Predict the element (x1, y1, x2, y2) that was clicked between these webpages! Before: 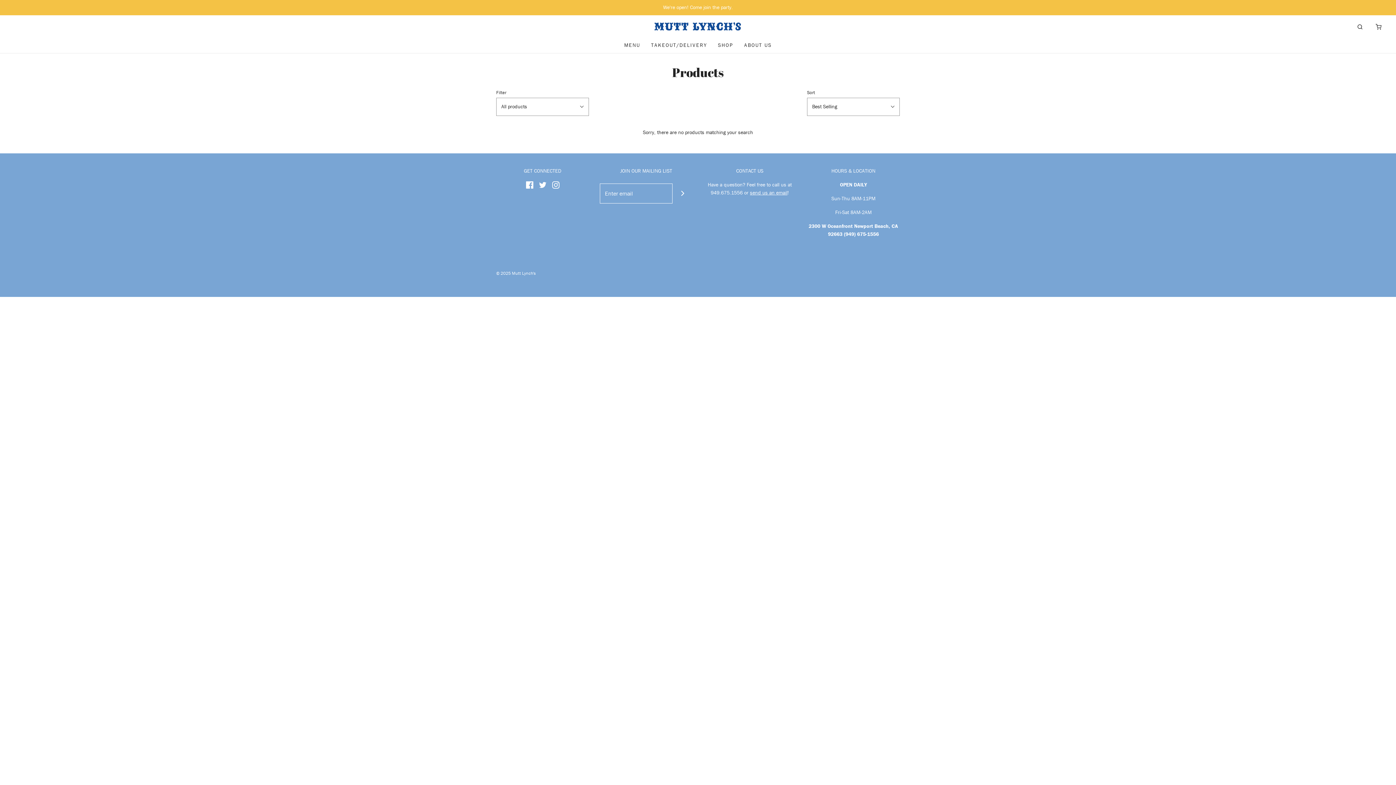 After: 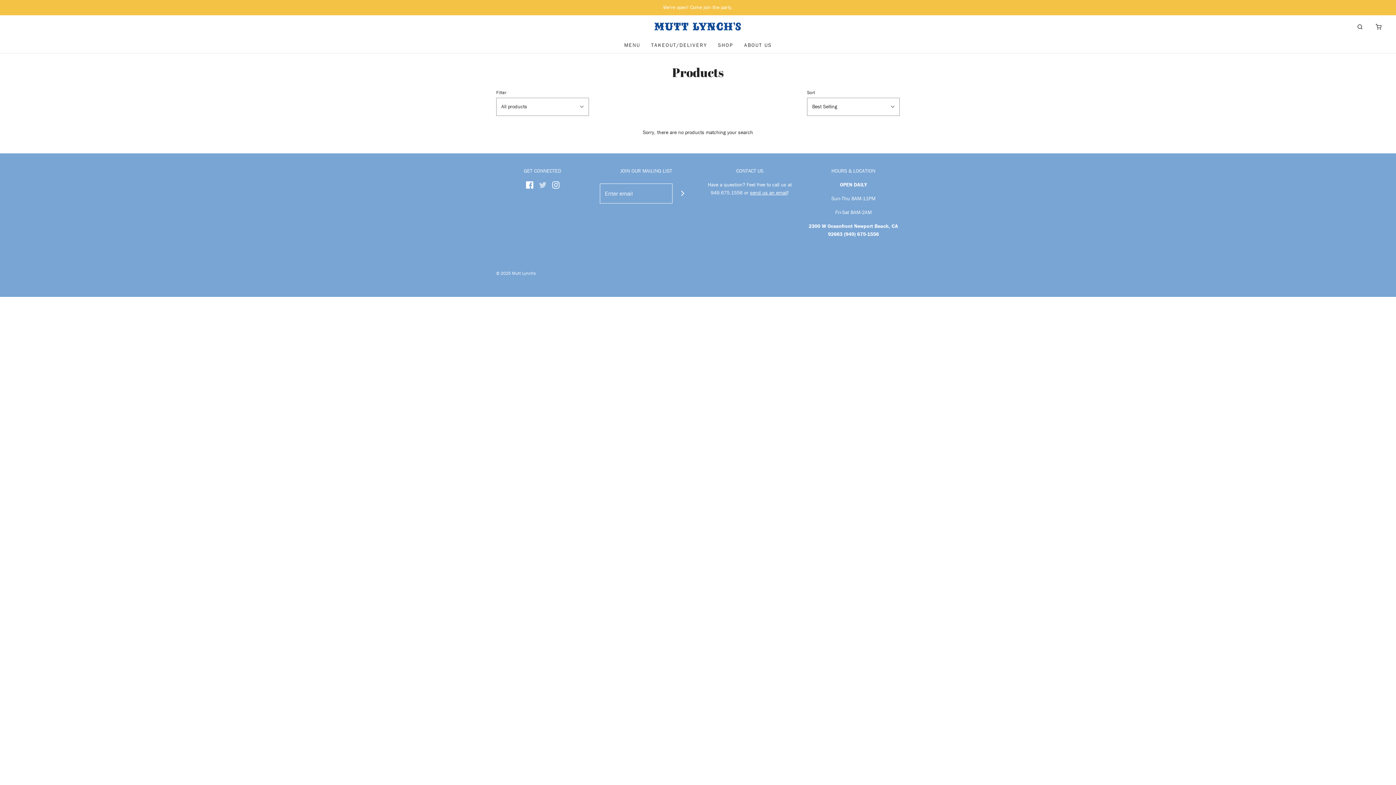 Action: bbox: (539, 180, 546, 188)